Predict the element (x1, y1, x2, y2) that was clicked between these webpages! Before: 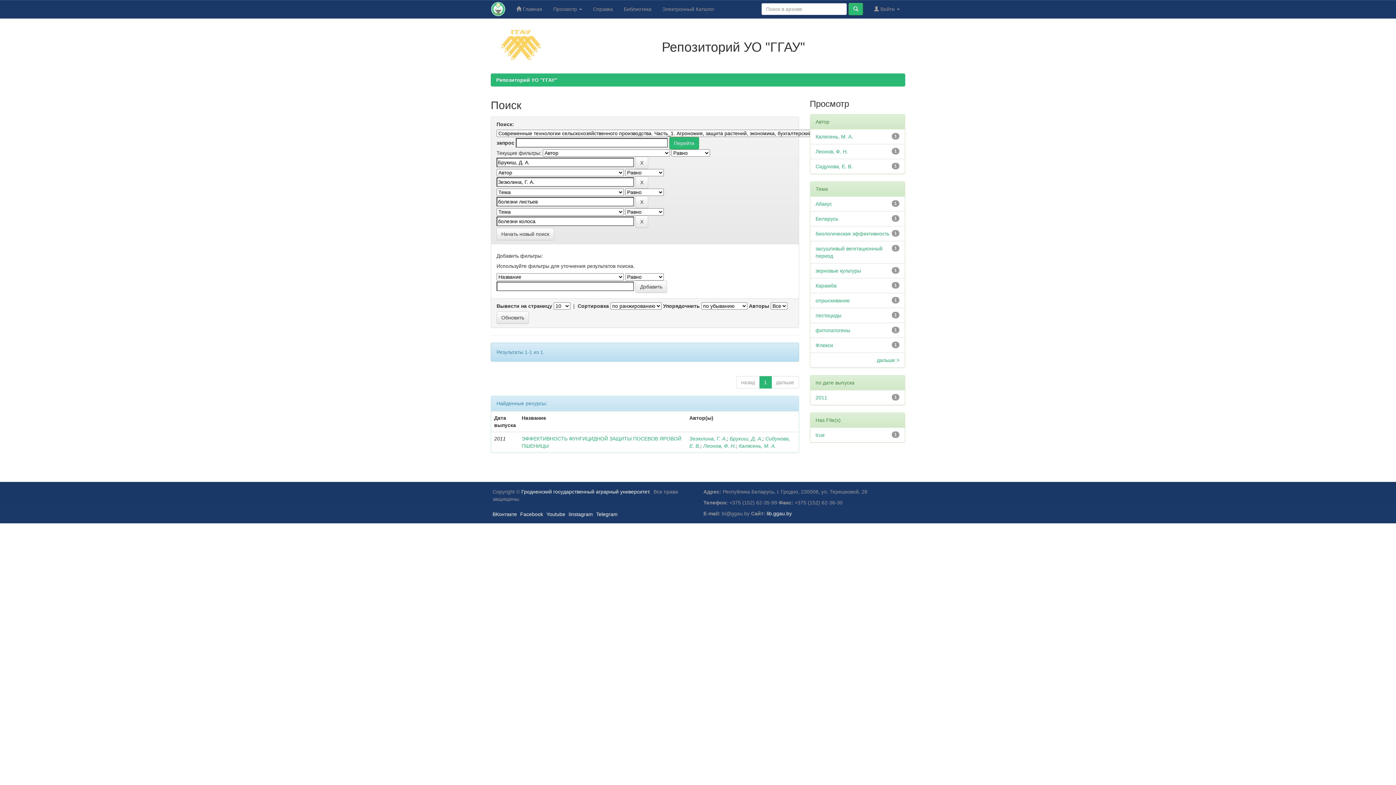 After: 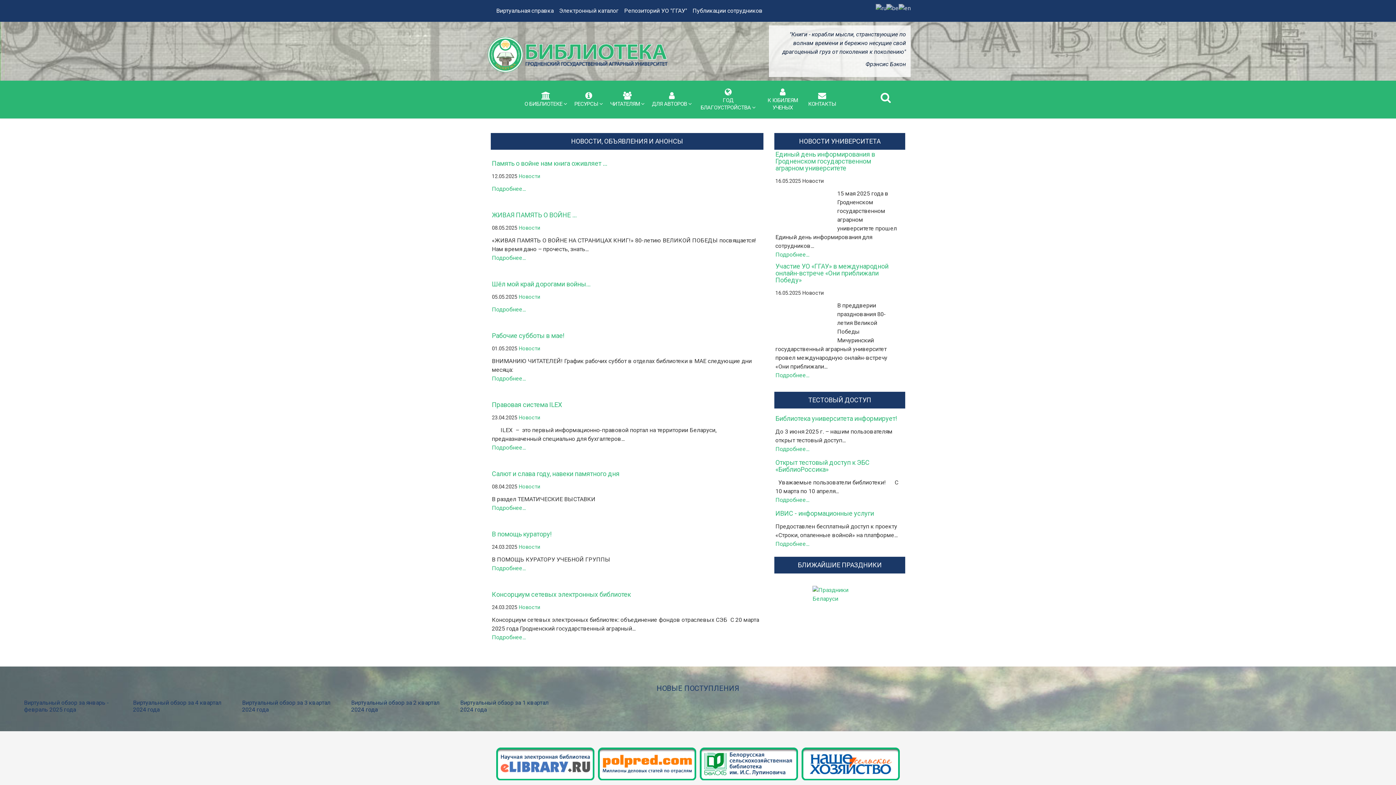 Action: label: lib.ggau.by bbox: (766, 511, 793, 516)